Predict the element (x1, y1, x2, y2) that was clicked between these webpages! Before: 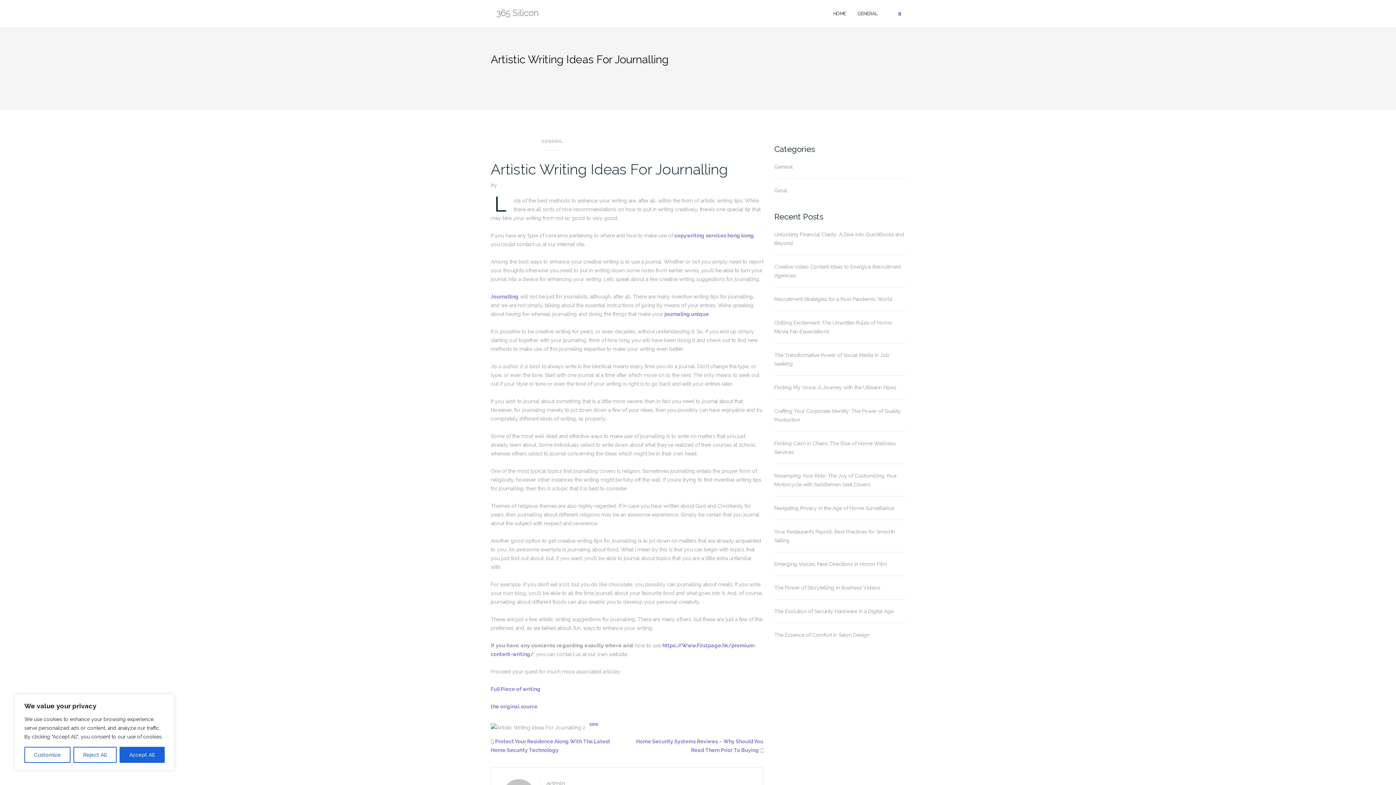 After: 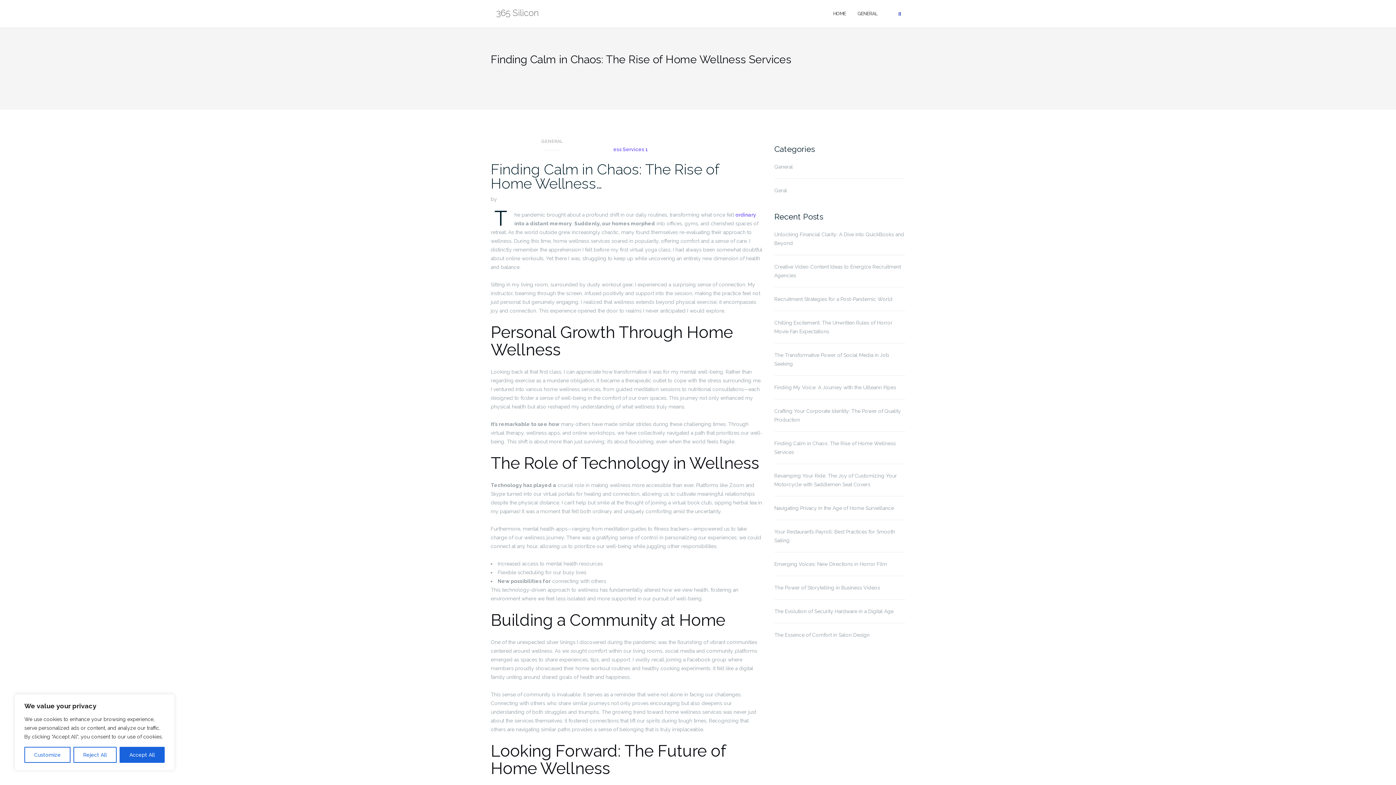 Action: label: Finding Calm in Chaos: The Rise of Home Wellness Services bbox: (774, 439, 905, 456)